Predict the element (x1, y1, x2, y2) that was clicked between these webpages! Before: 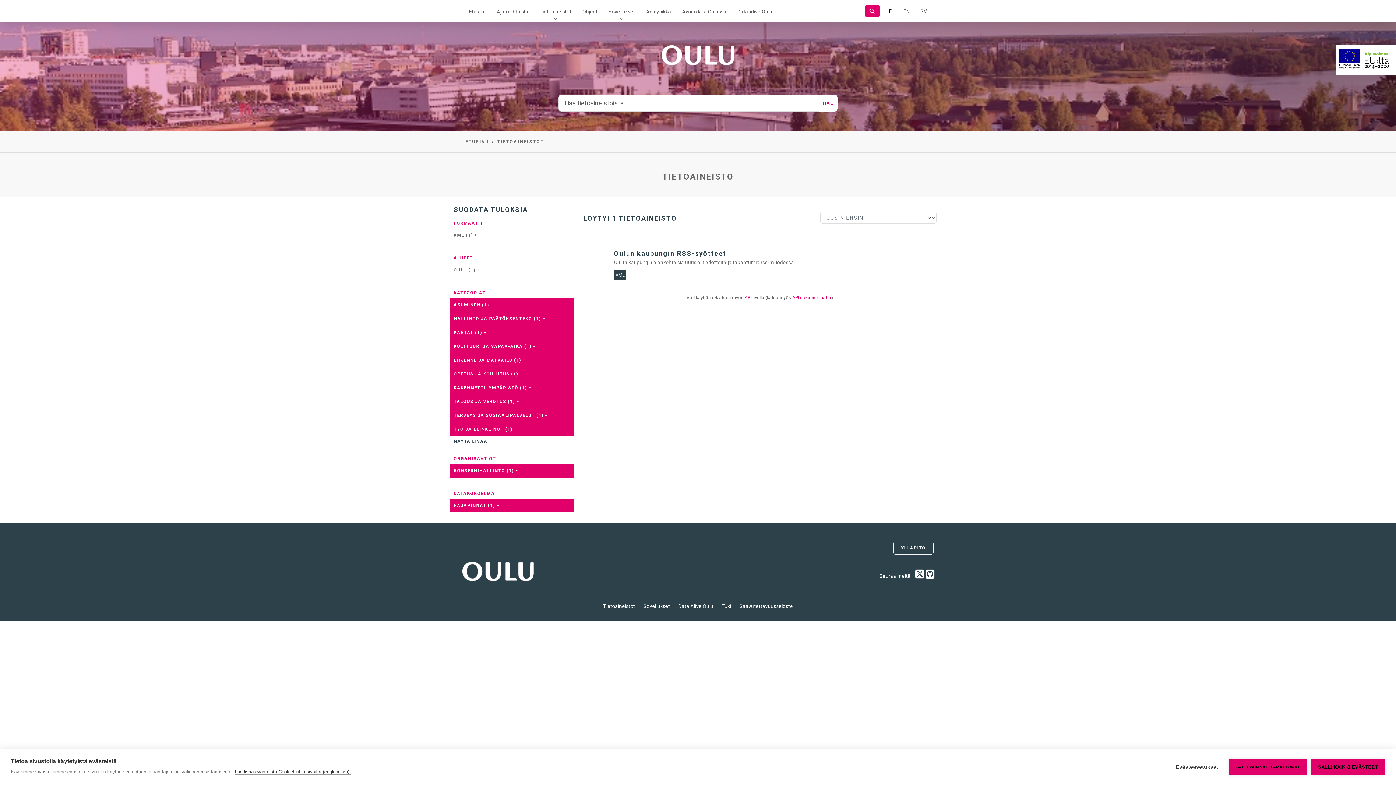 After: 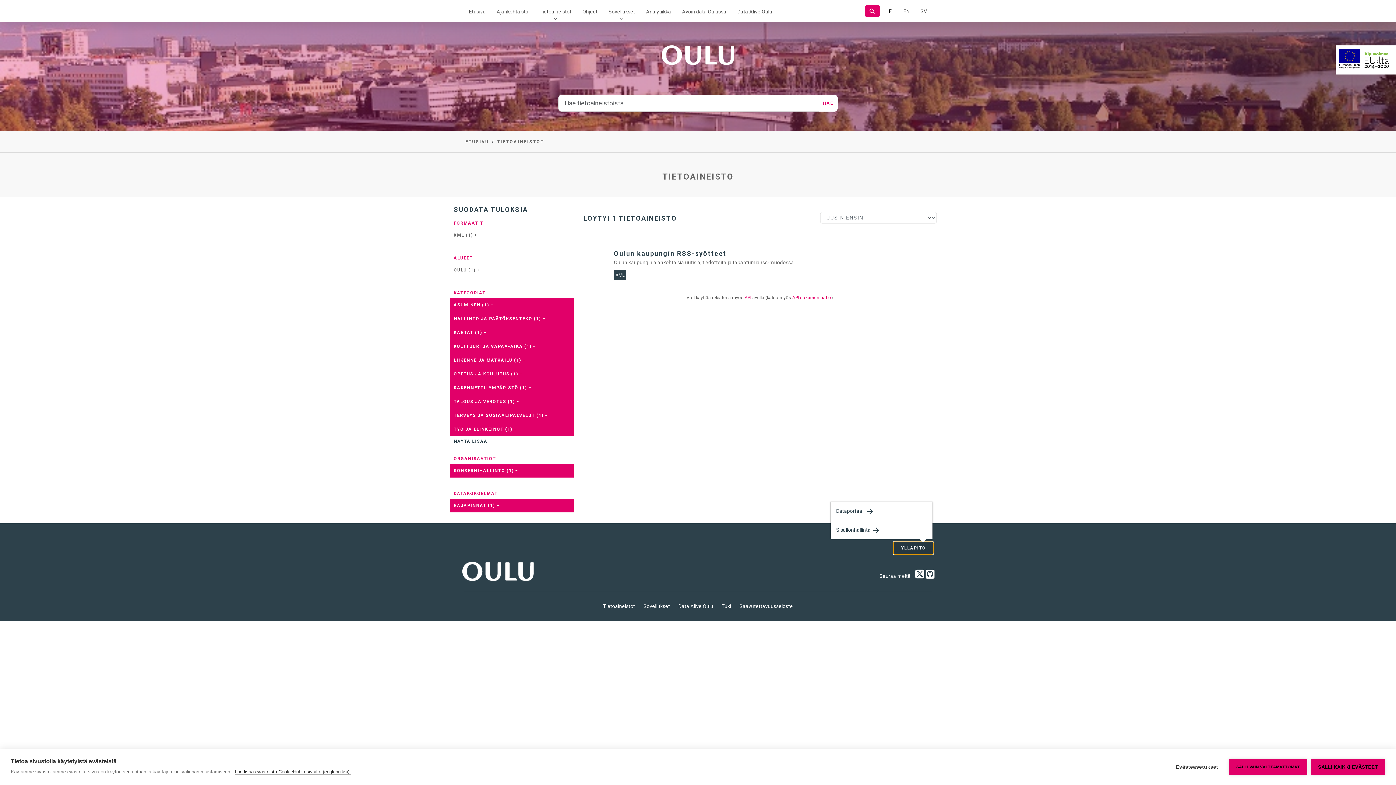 Action: label: YLLÄPITO bbox: (893, 541, 933, 554)